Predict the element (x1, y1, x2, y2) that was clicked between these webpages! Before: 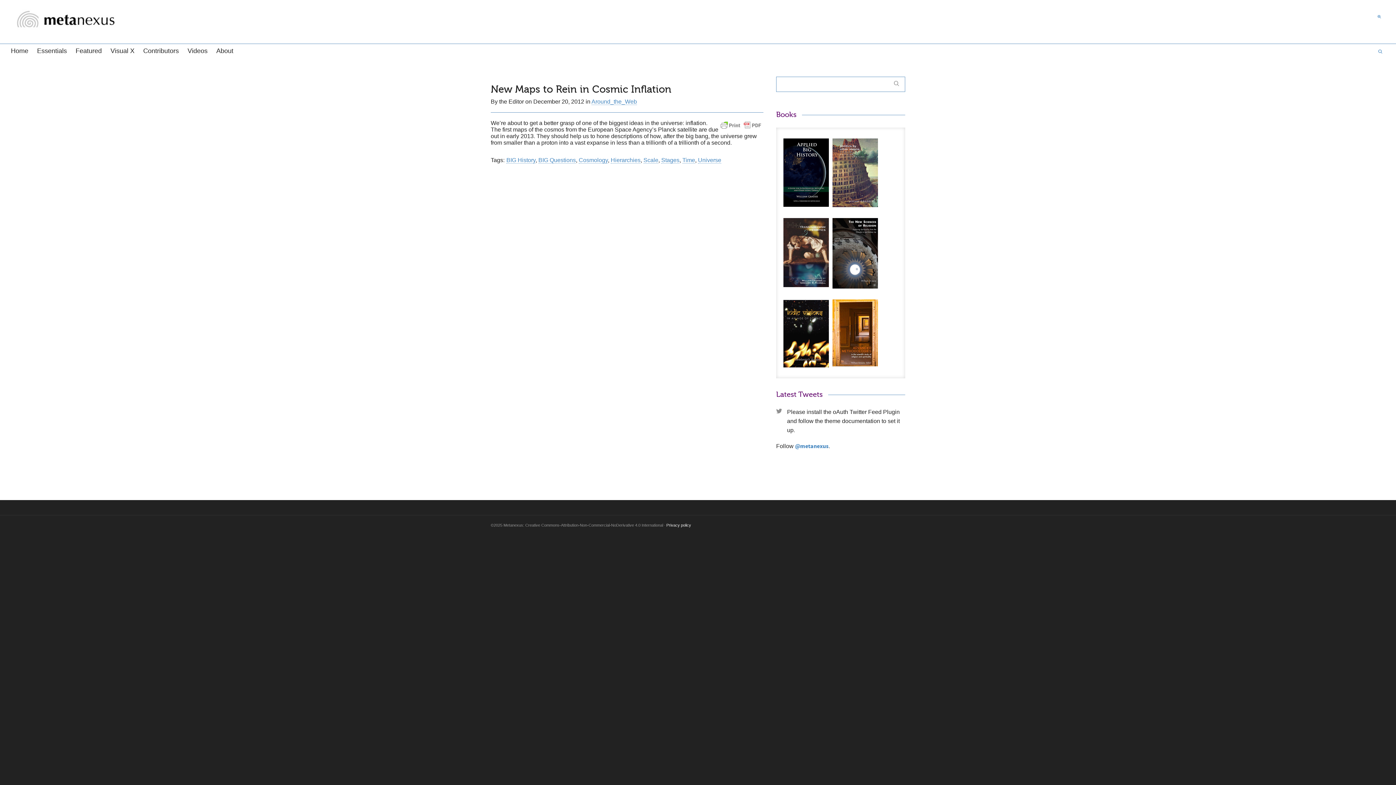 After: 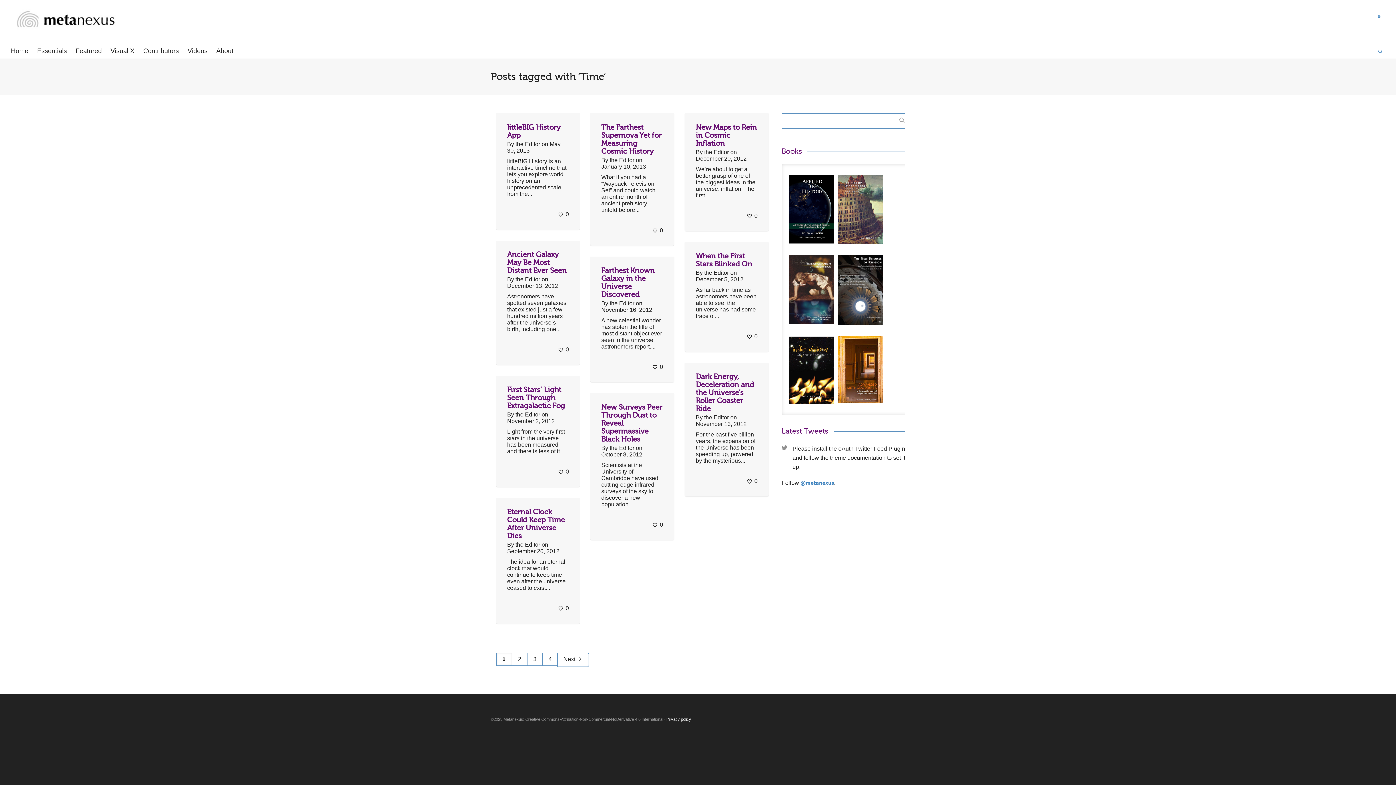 Action: label: Time bbox: (682, 157, 695, 163)